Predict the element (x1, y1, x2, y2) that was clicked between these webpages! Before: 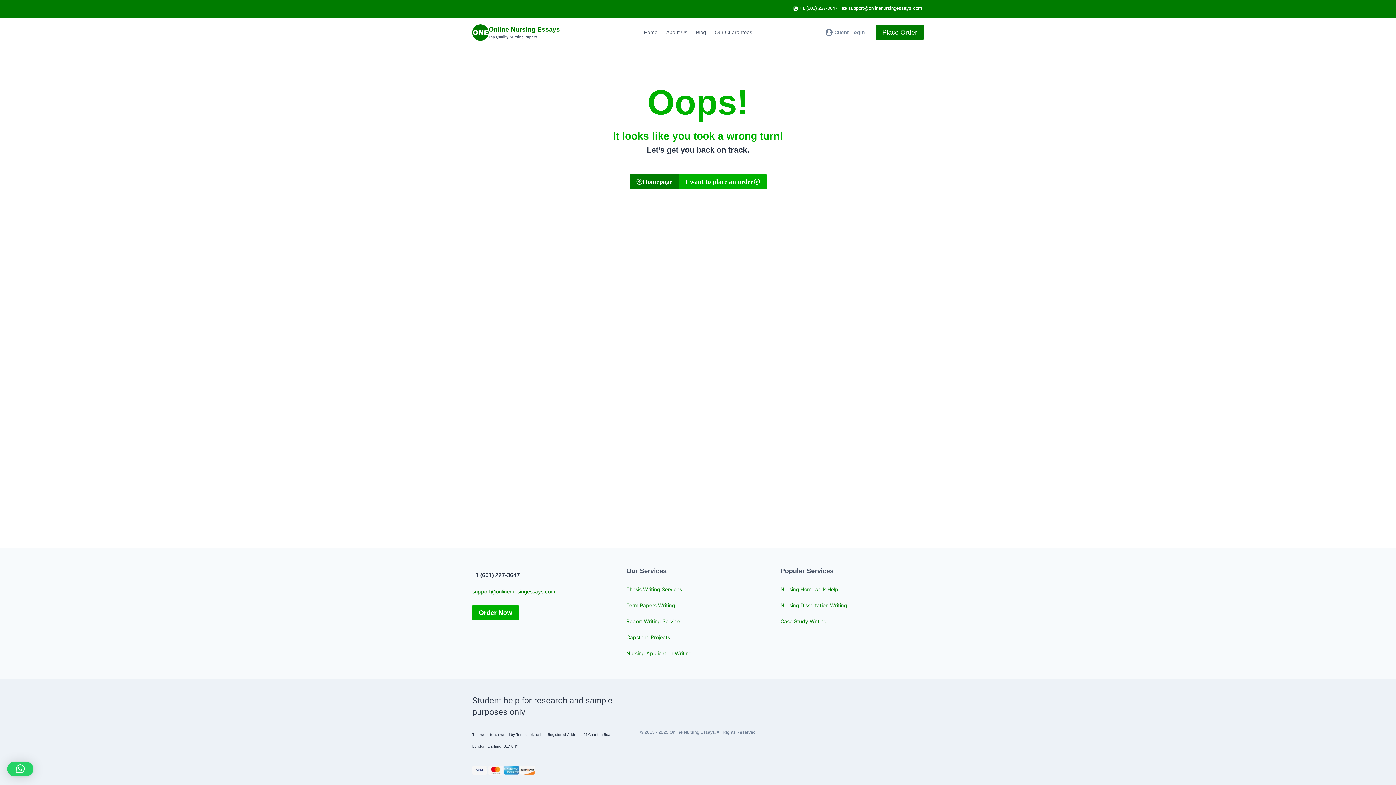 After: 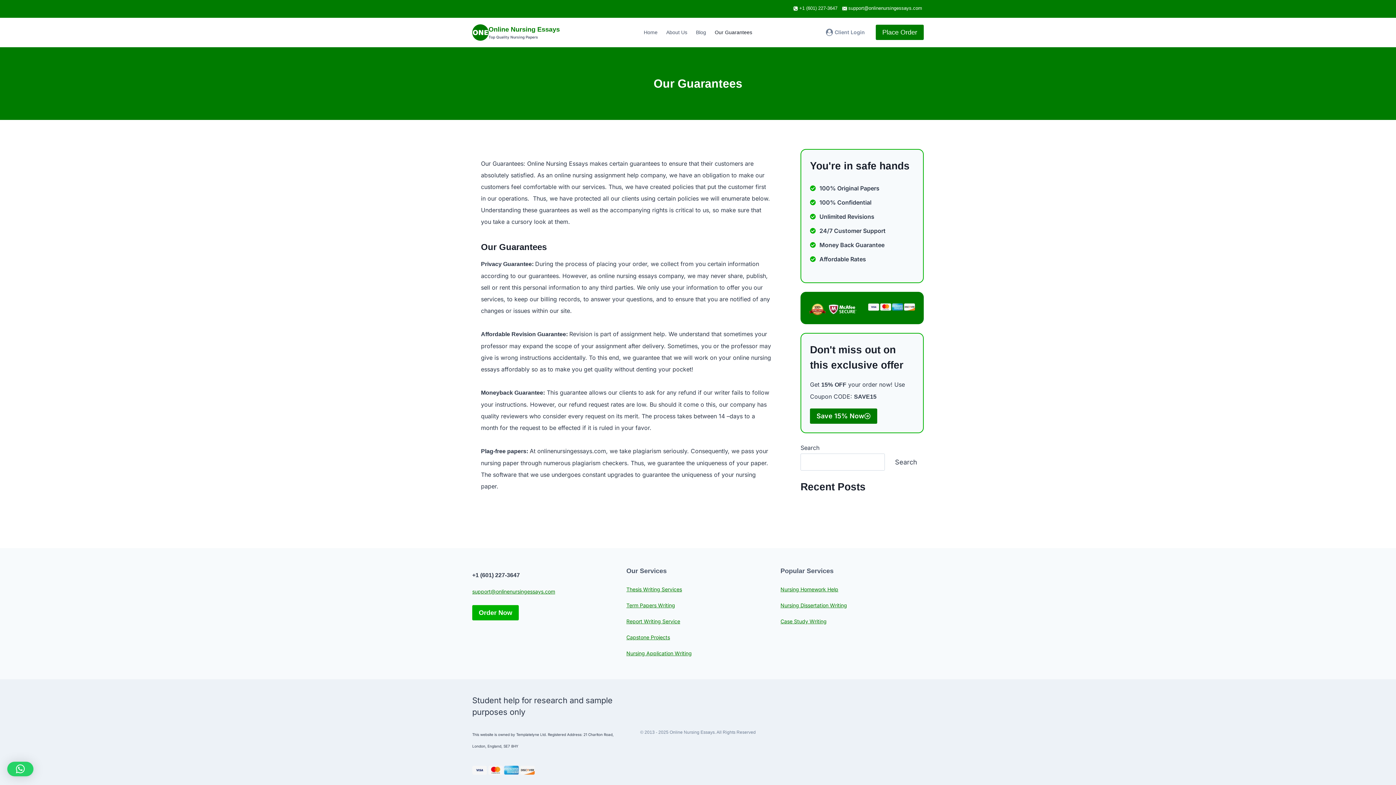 Action: bbox: (710, 23, 756, 41) label: Our Guarantees